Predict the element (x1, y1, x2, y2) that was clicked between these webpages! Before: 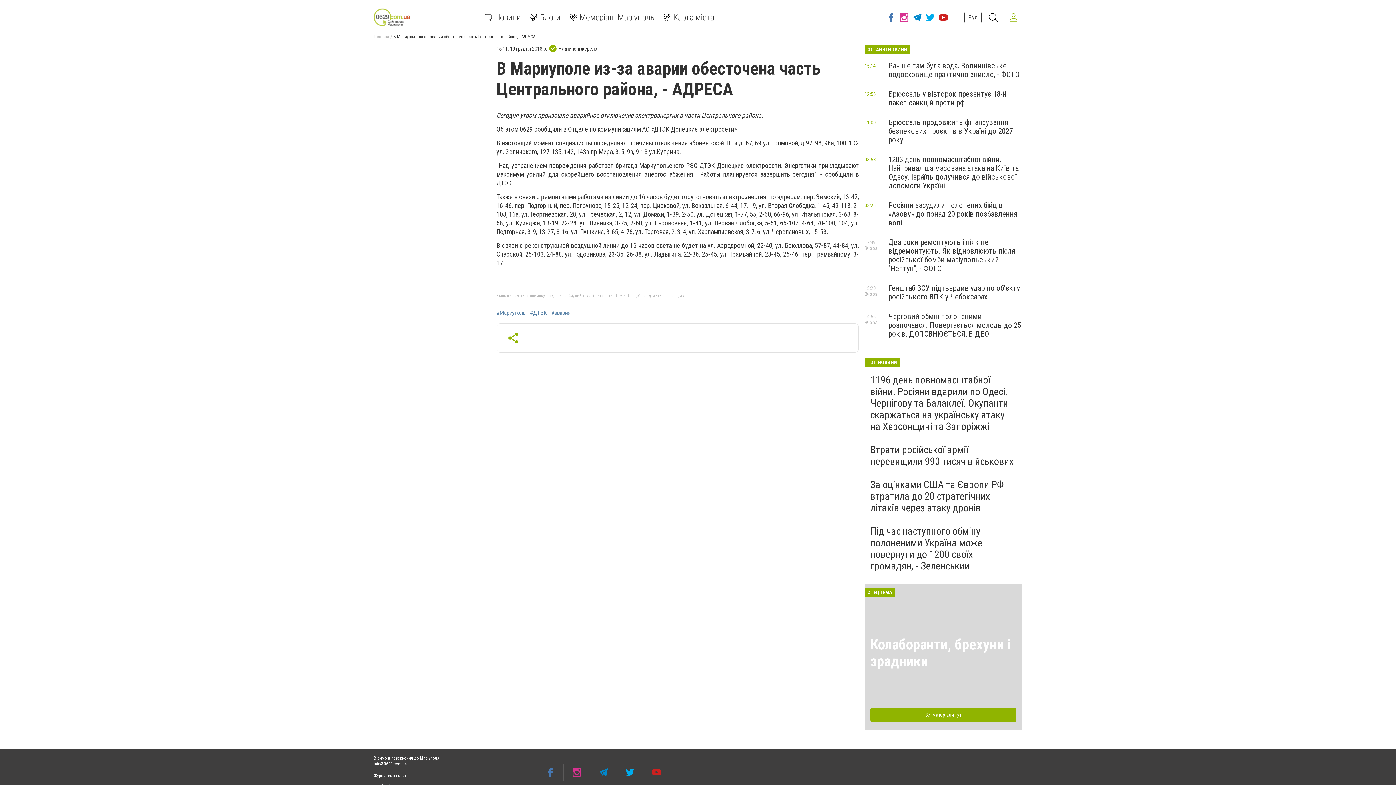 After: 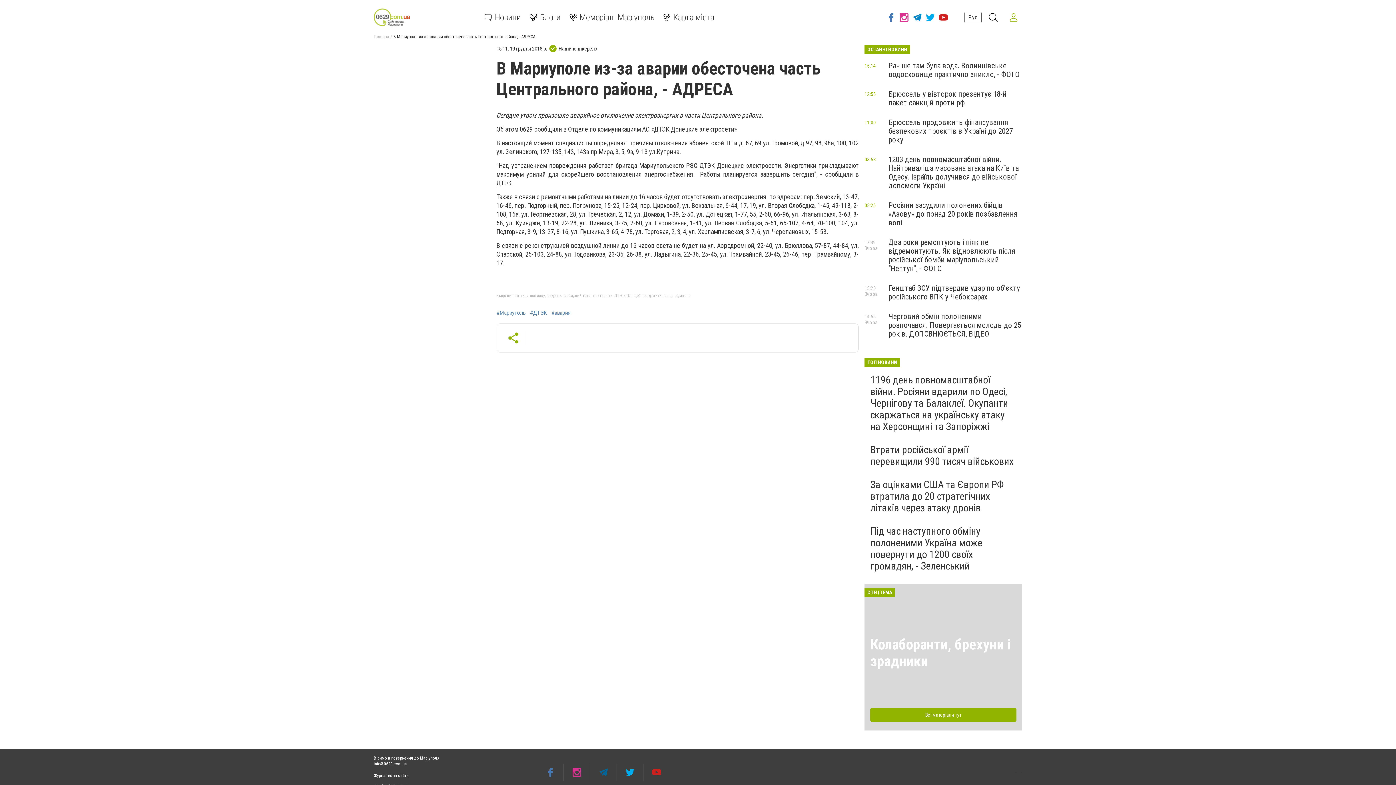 Action: bbox: (590, 763, 616, 781)